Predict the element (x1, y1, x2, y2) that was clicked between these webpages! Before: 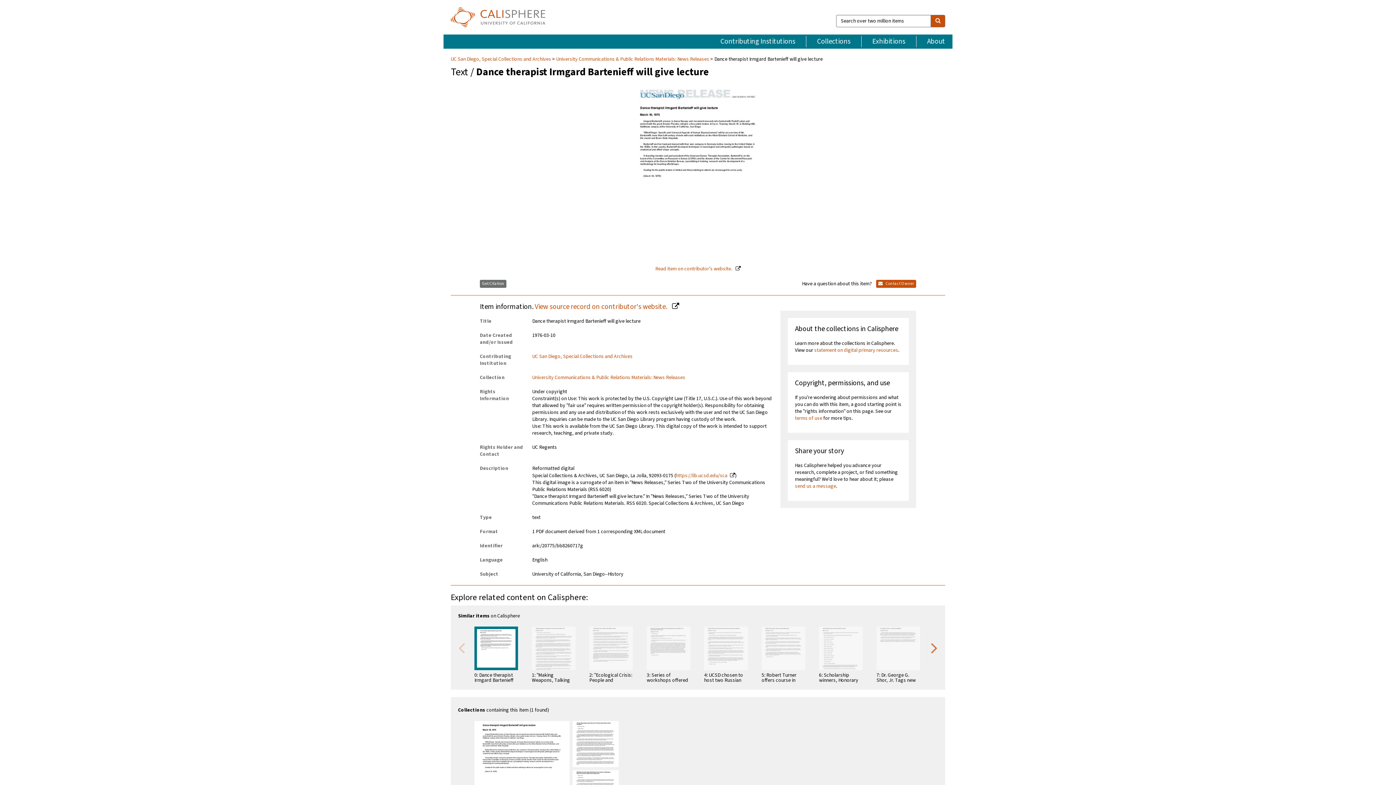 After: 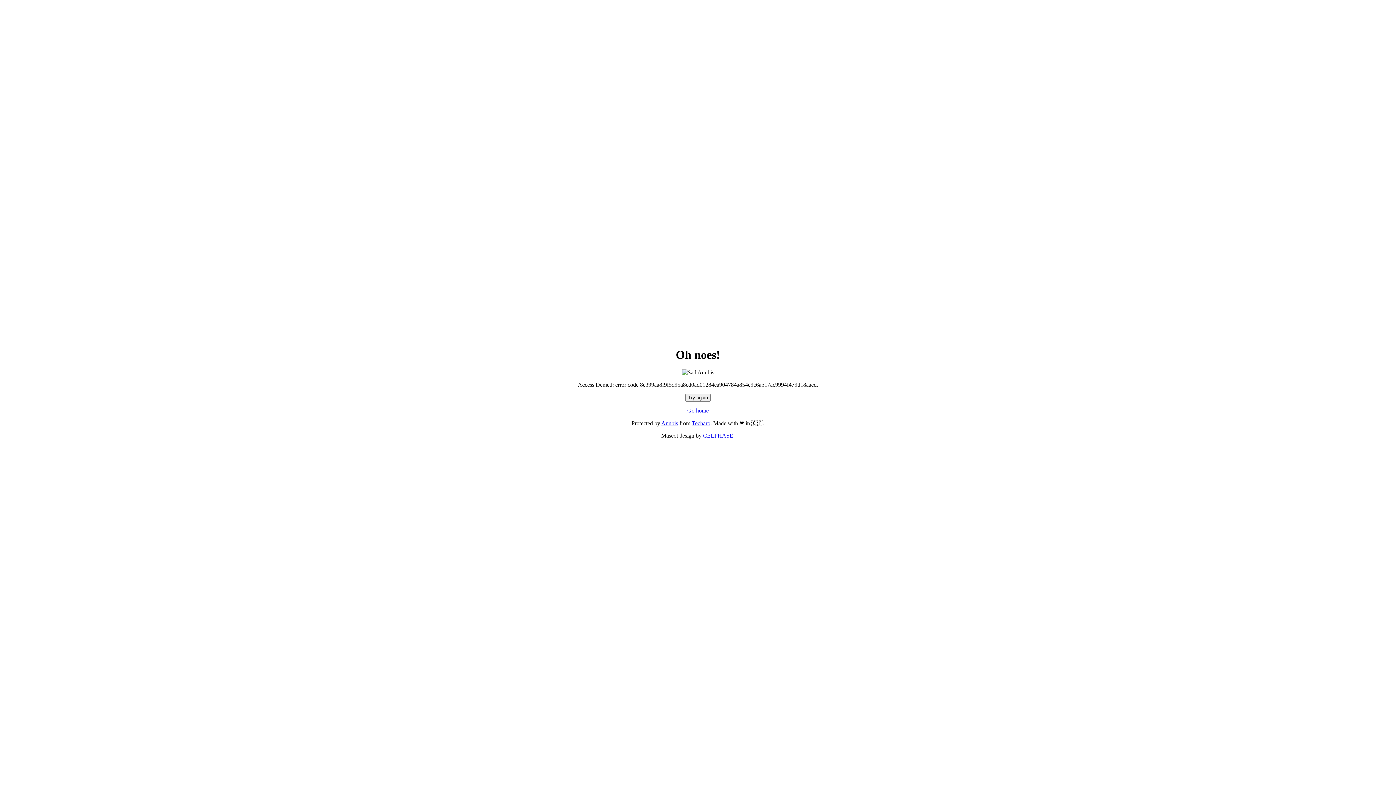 Action: label: https://lib.ucsd.edu/sca bbox: (675, 472, 735, 479)